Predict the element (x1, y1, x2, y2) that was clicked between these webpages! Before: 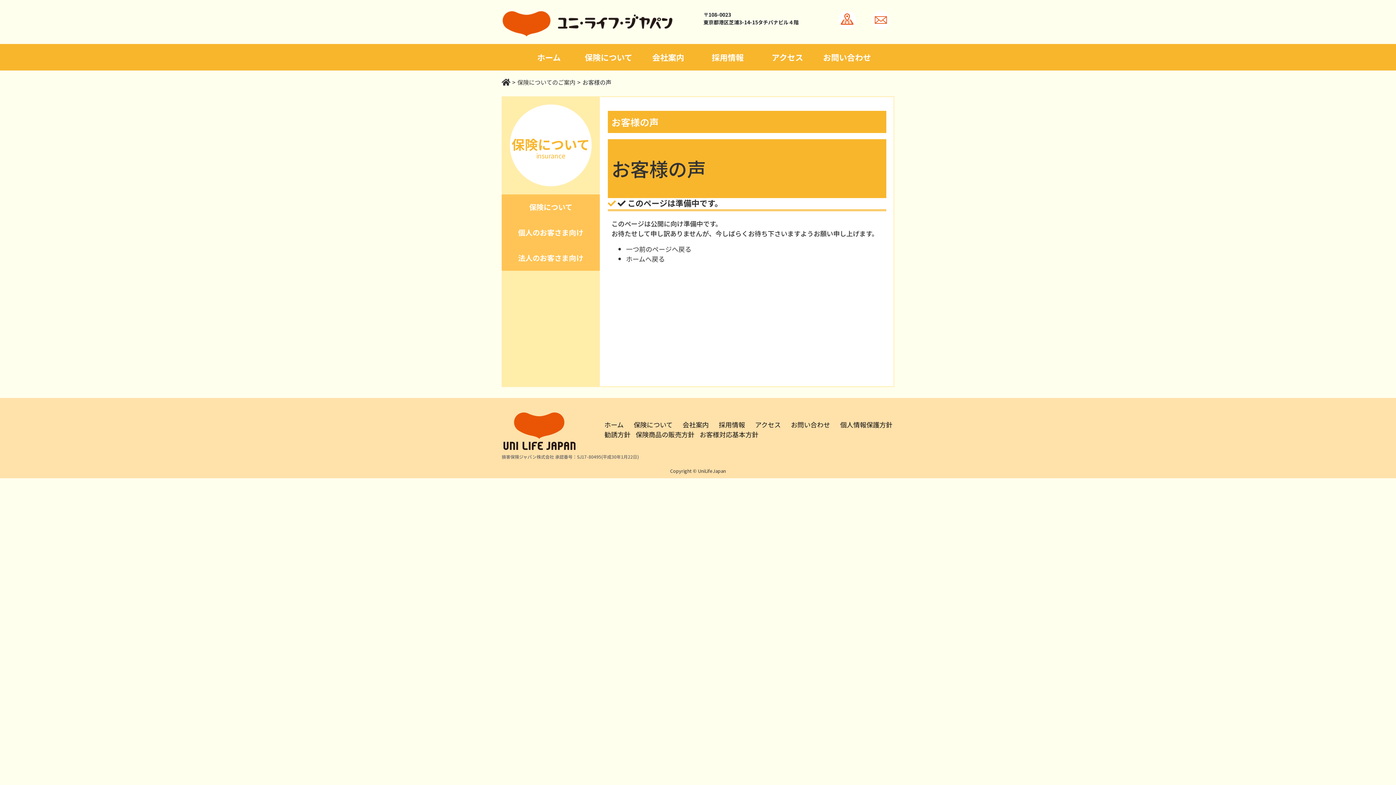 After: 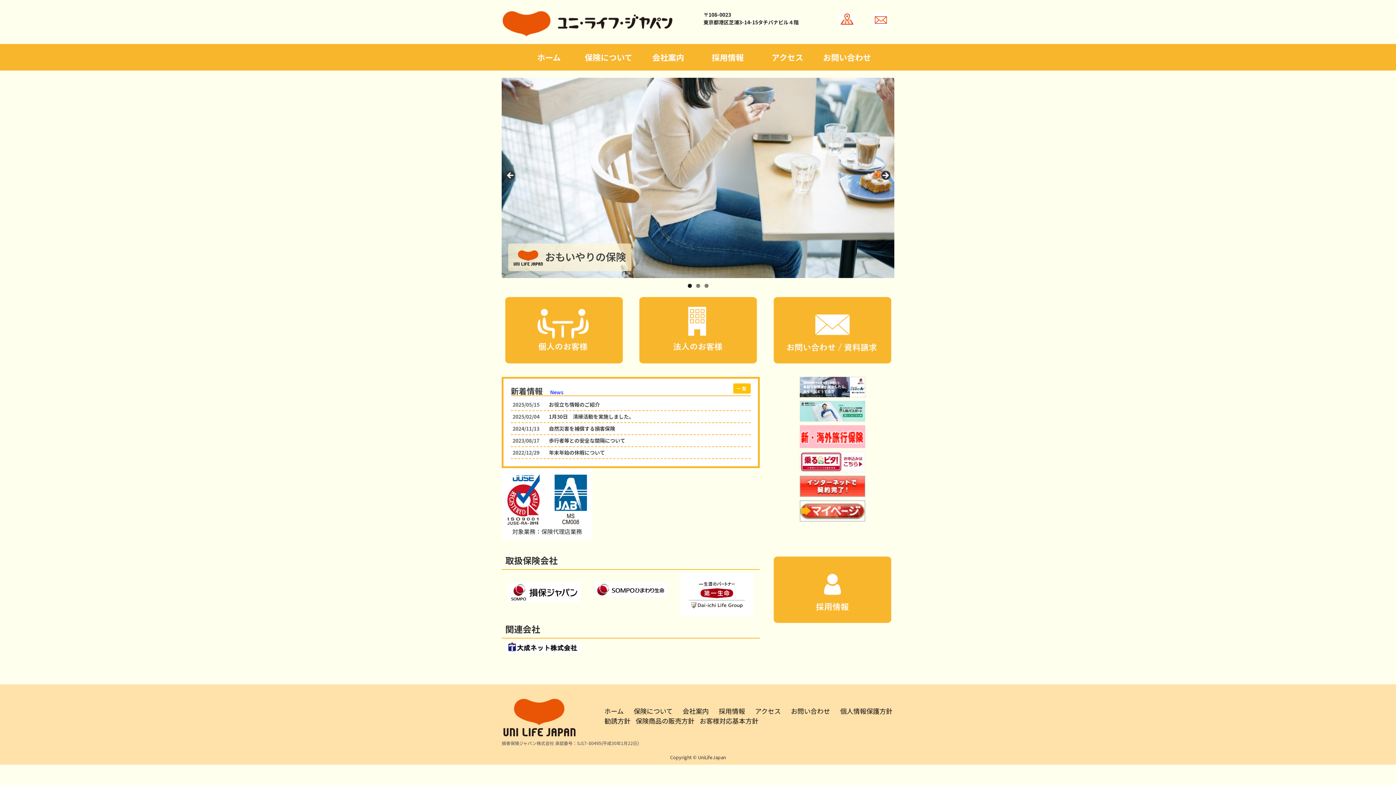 Action: bbox: (501, 18, 673, 27)